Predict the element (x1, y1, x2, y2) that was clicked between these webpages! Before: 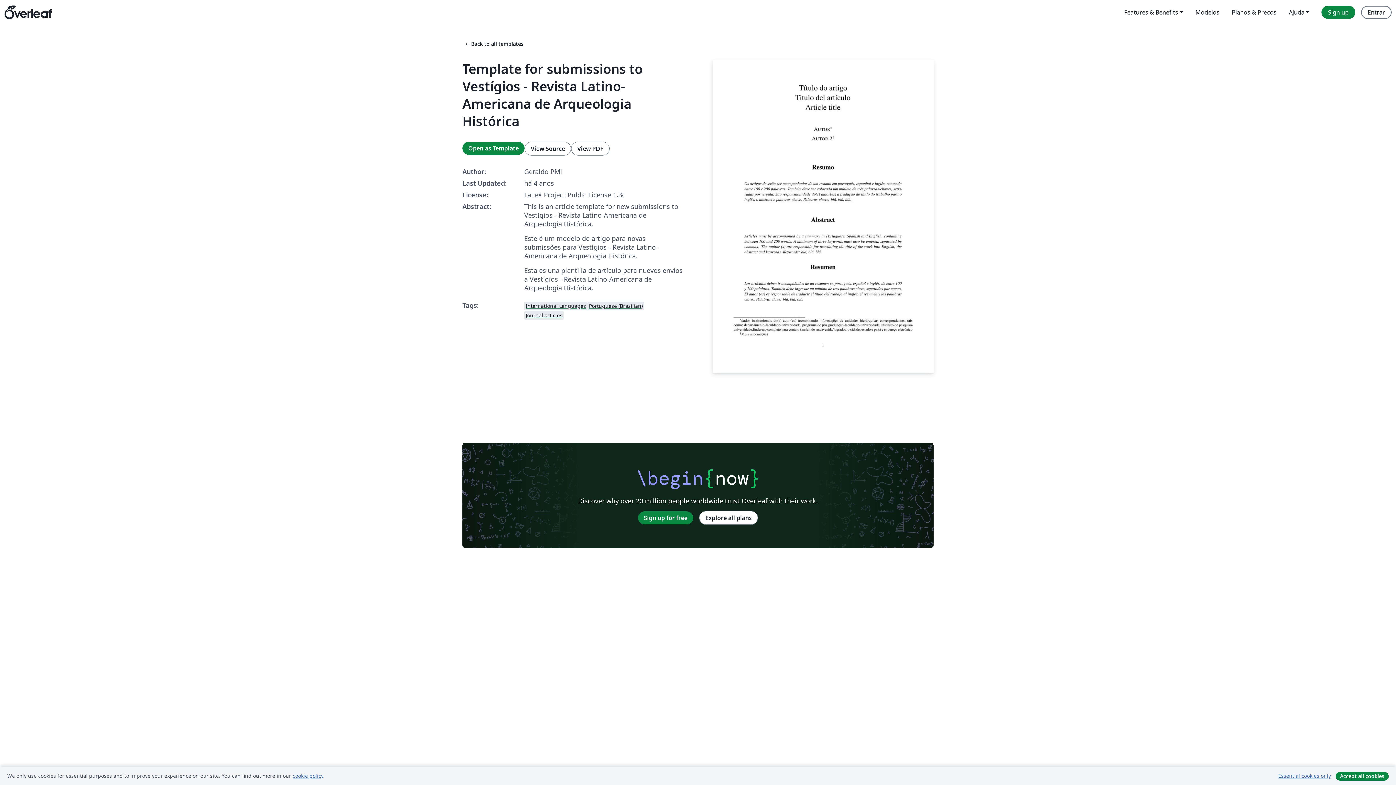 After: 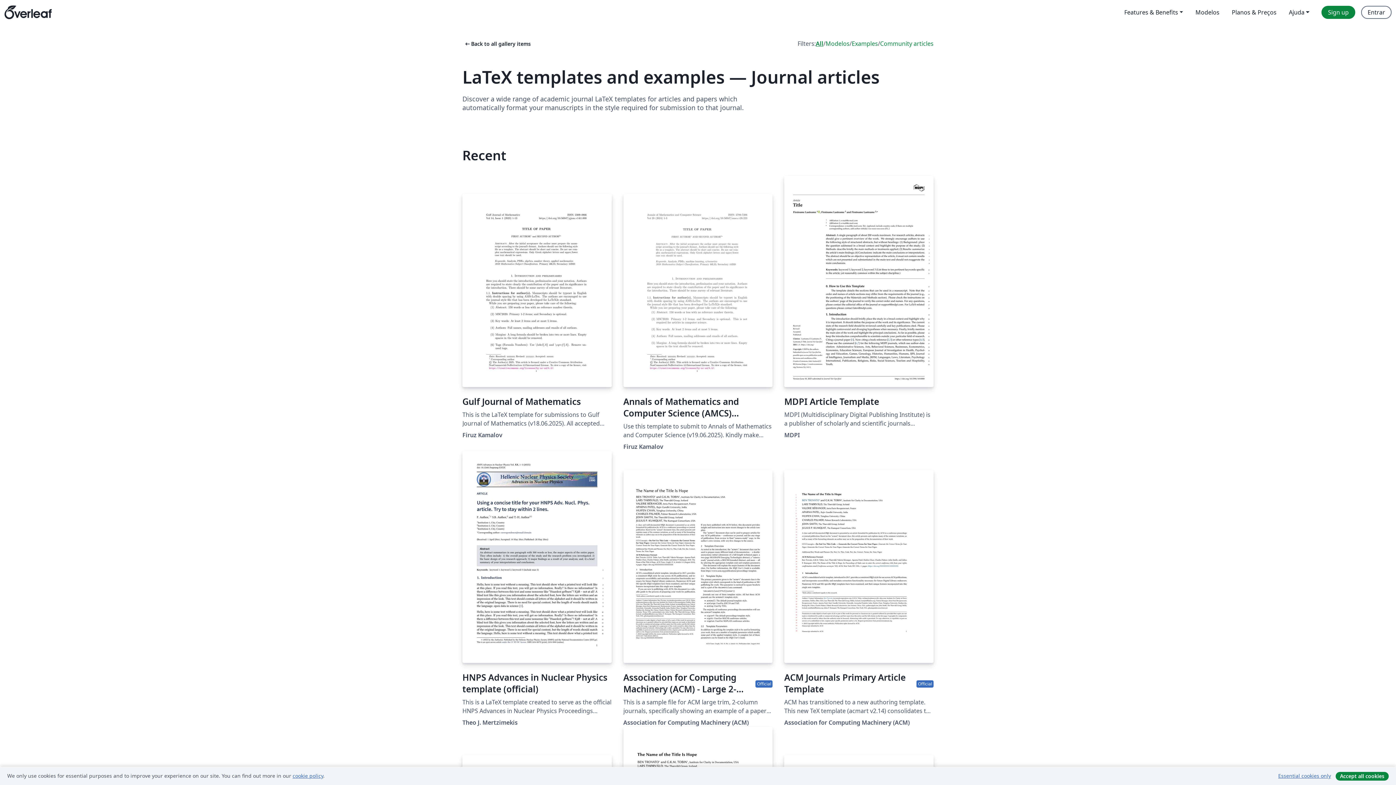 Action: label: Journal articles bbox: (524, 310, 564, 319)